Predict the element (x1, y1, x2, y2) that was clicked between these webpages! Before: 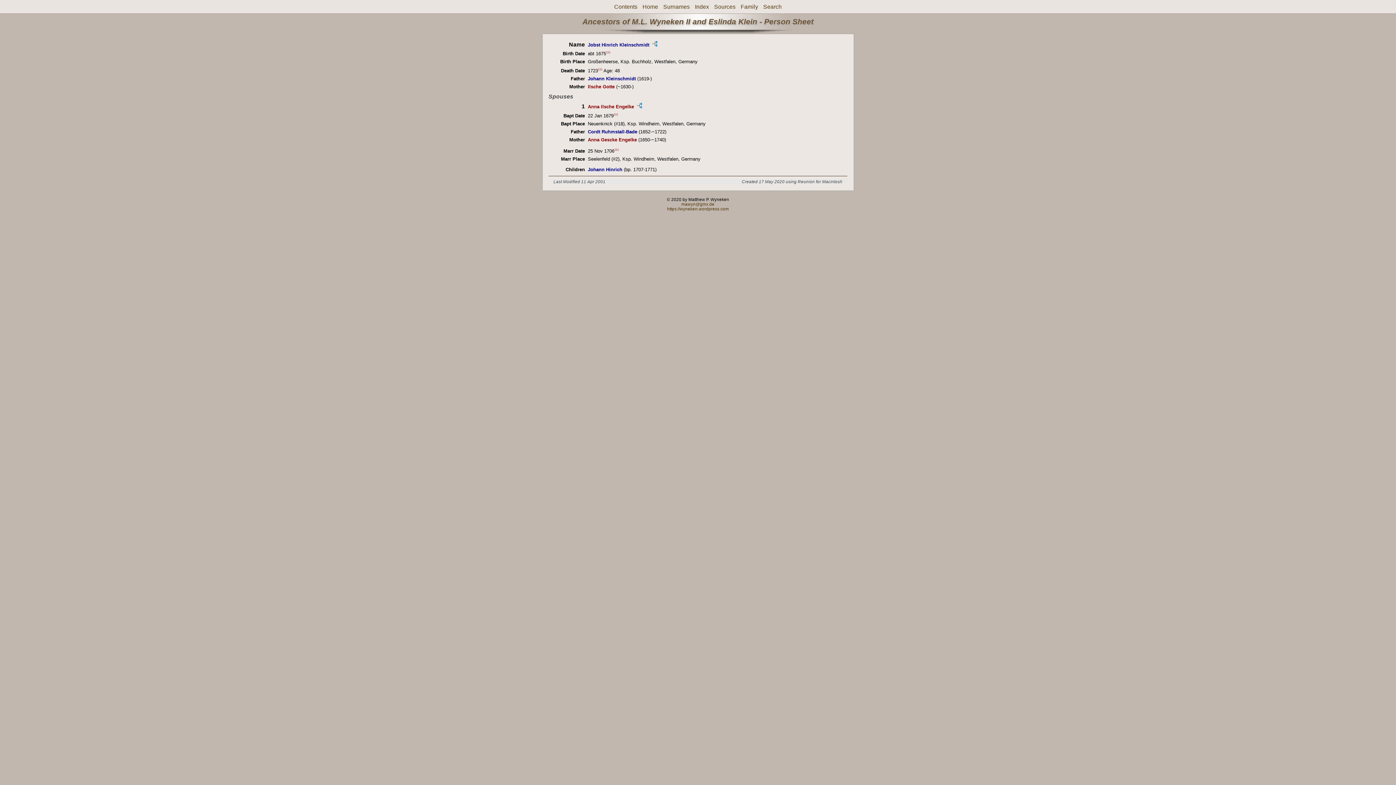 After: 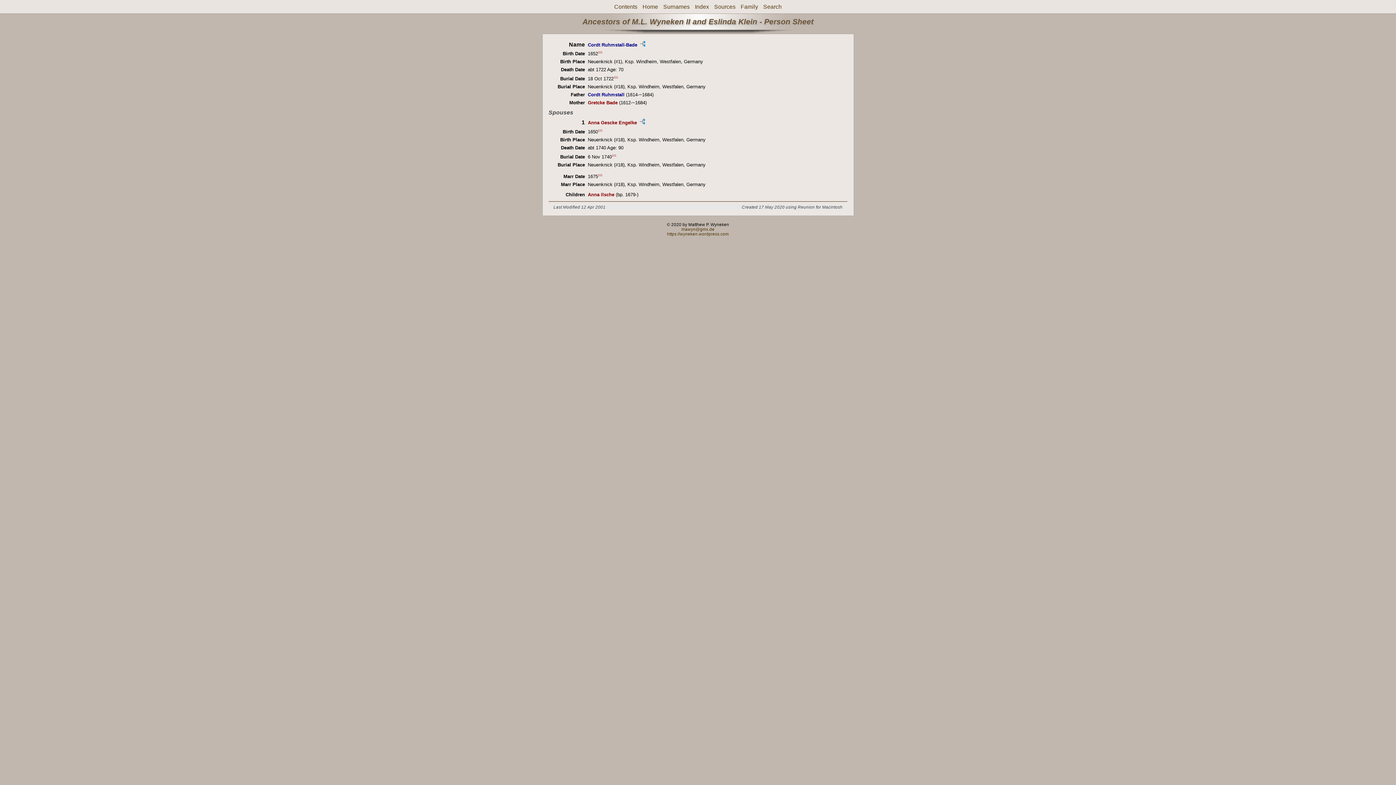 Action: label: Cordt Ruhmstall-Bade bbox: (588, 128, 637, 134)